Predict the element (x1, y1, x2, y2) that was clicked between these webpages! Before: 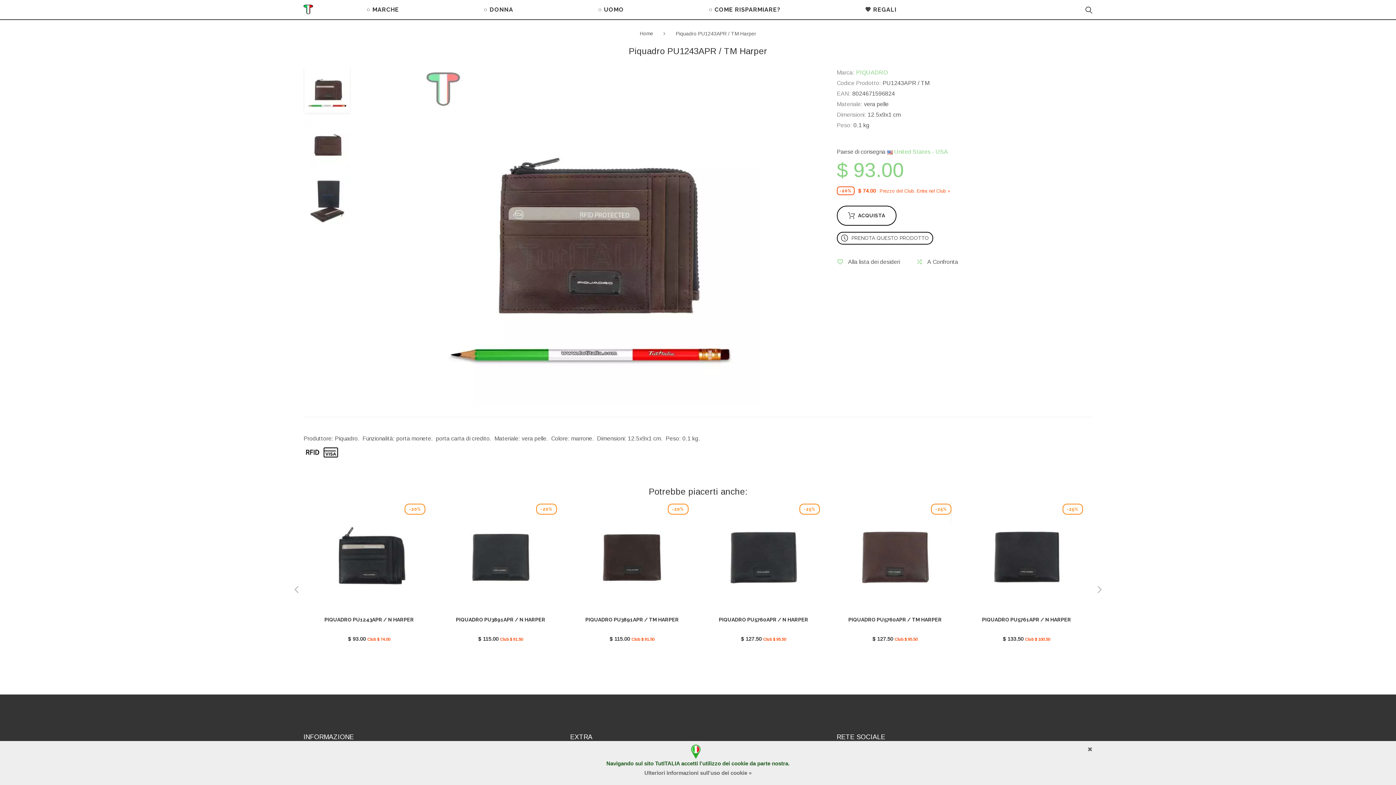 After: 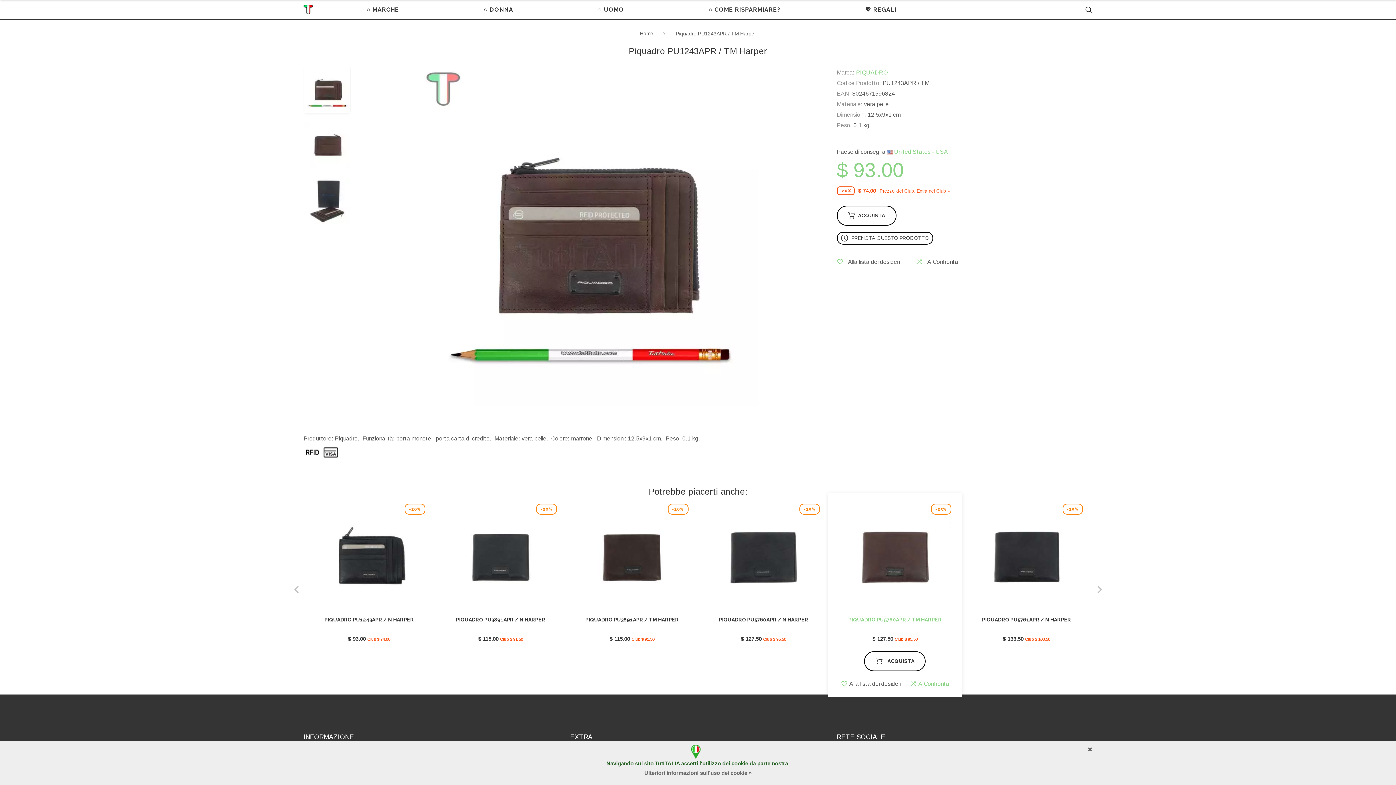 Action: bbox: (910, 616, 949, 624) label:  A Confronta